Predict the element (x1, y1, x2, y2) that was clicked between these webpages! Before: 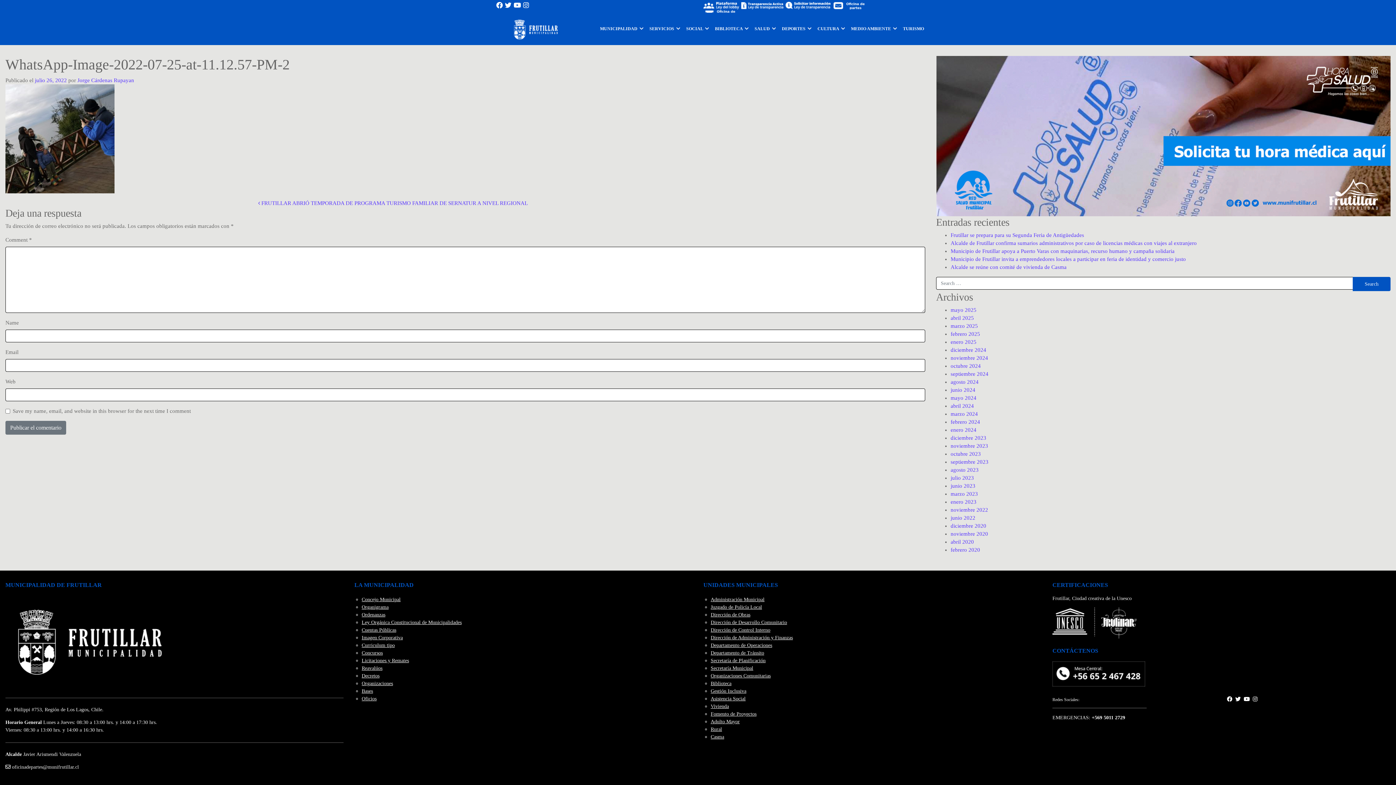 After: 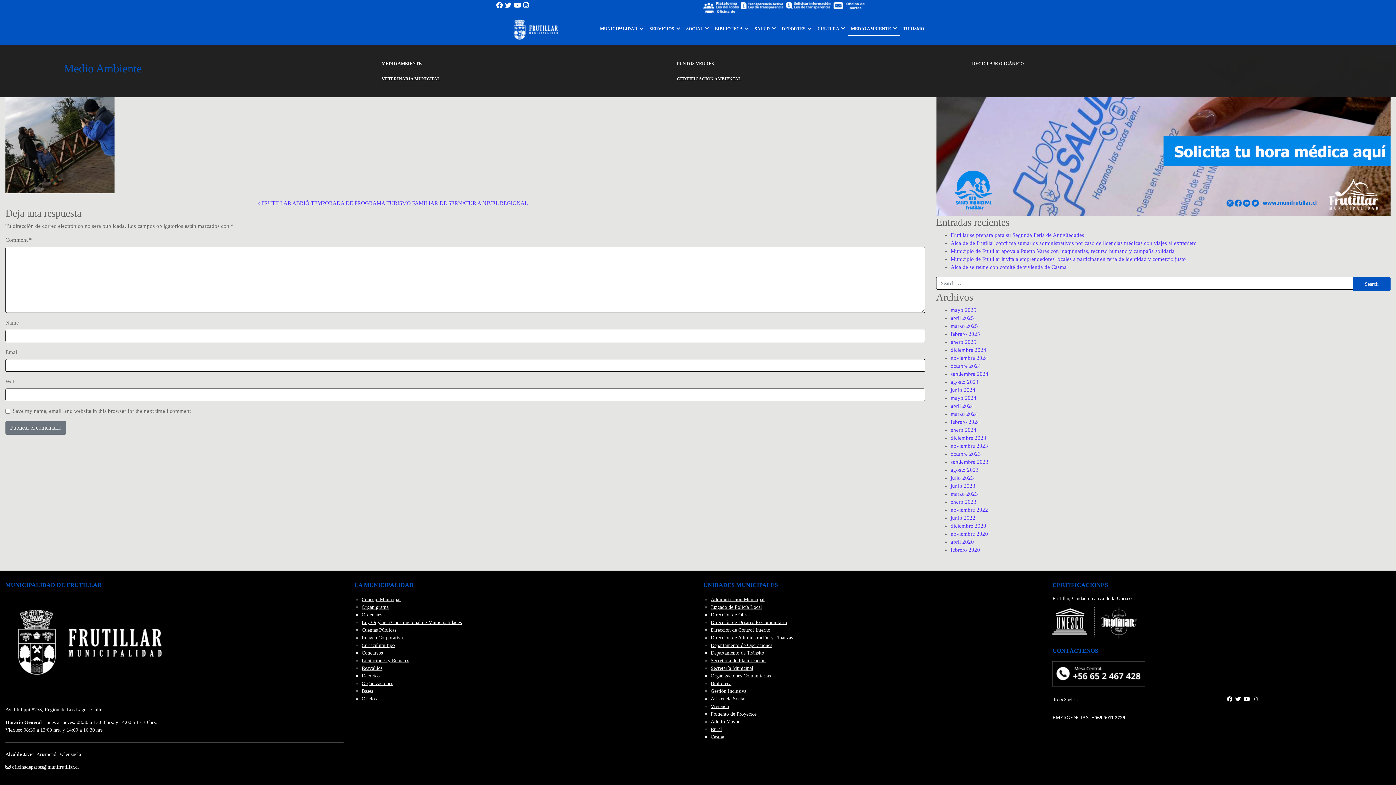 Action: label: MEDIO AMBIENTE  bbox: (848, 22, 900, 35)